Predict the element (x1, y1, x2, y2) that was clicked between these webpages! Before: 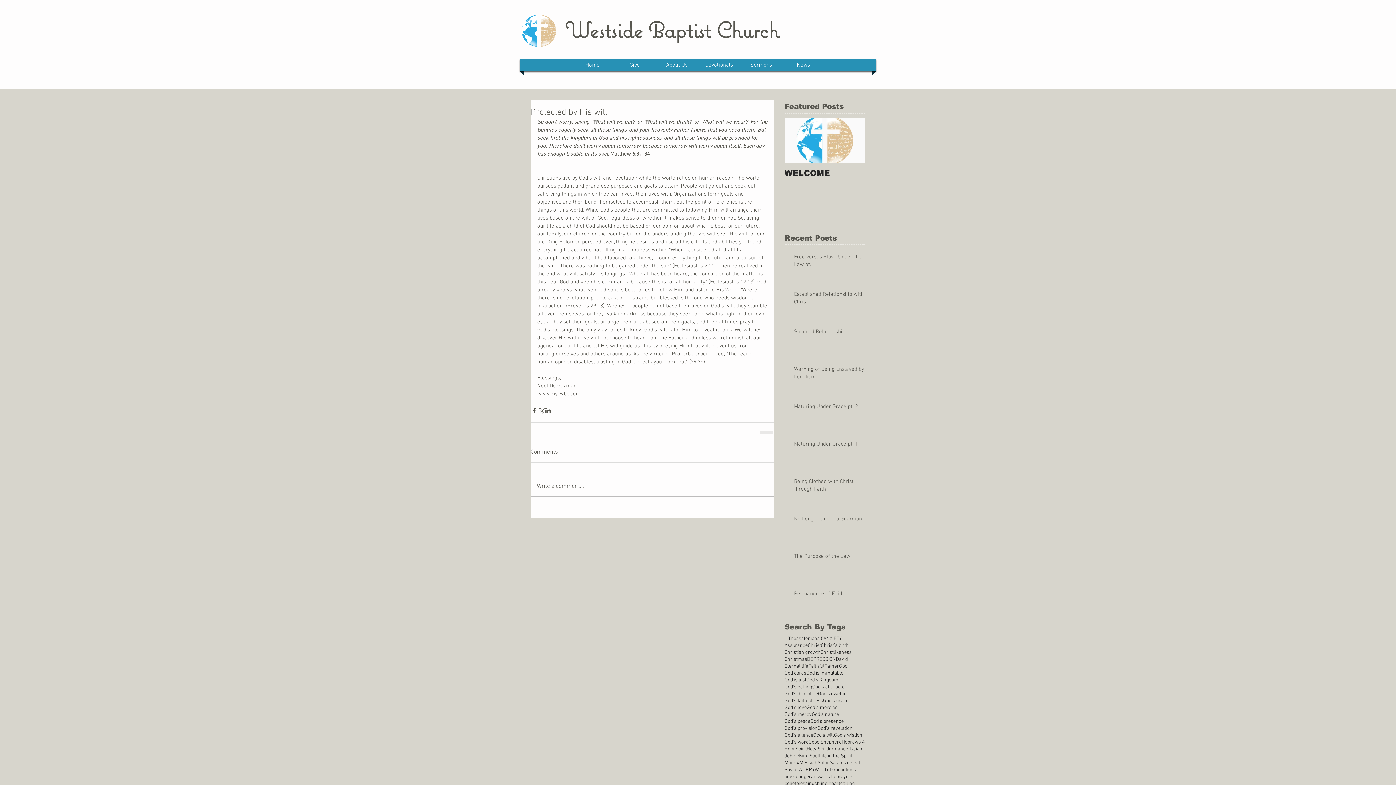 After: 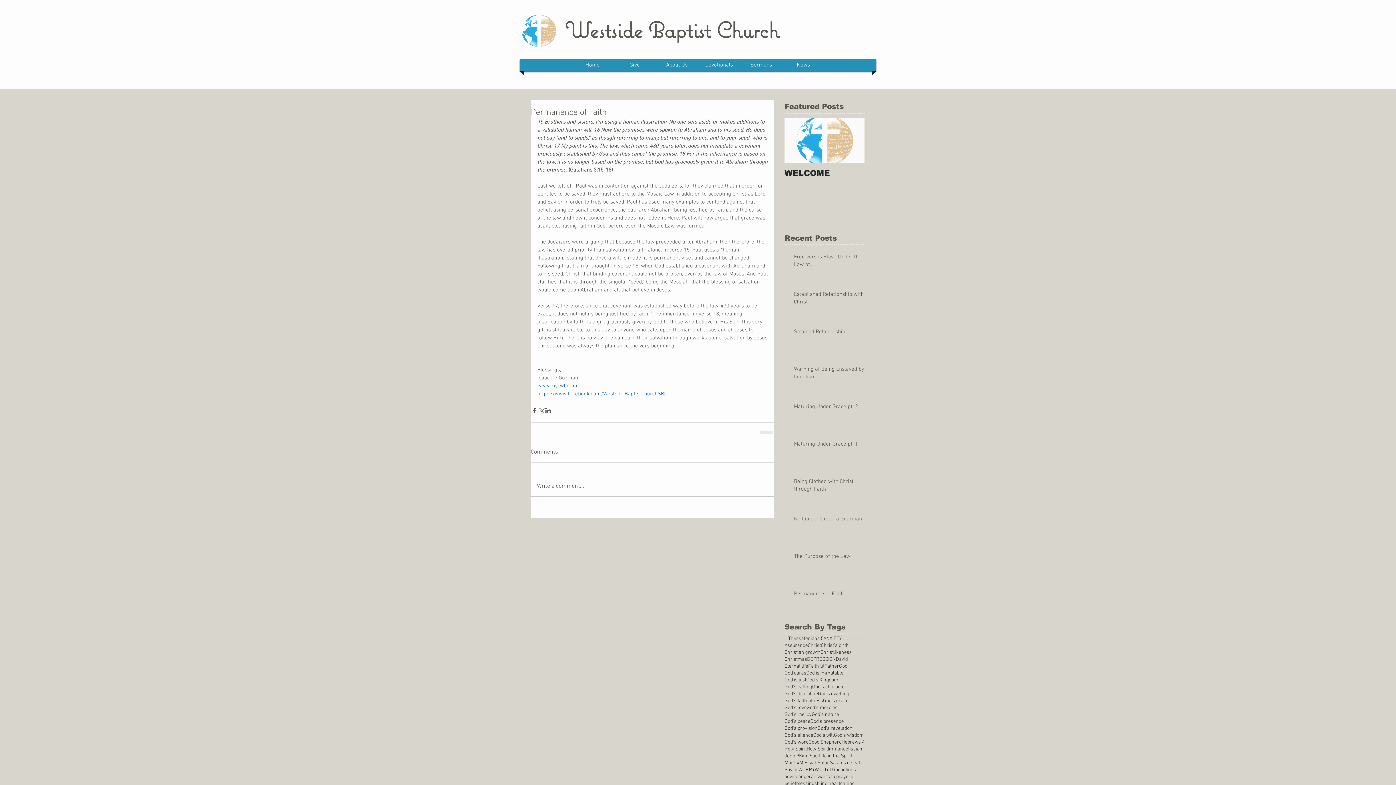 Action: label: Permanence of Faith bbox: (794, 590, 869, 601)